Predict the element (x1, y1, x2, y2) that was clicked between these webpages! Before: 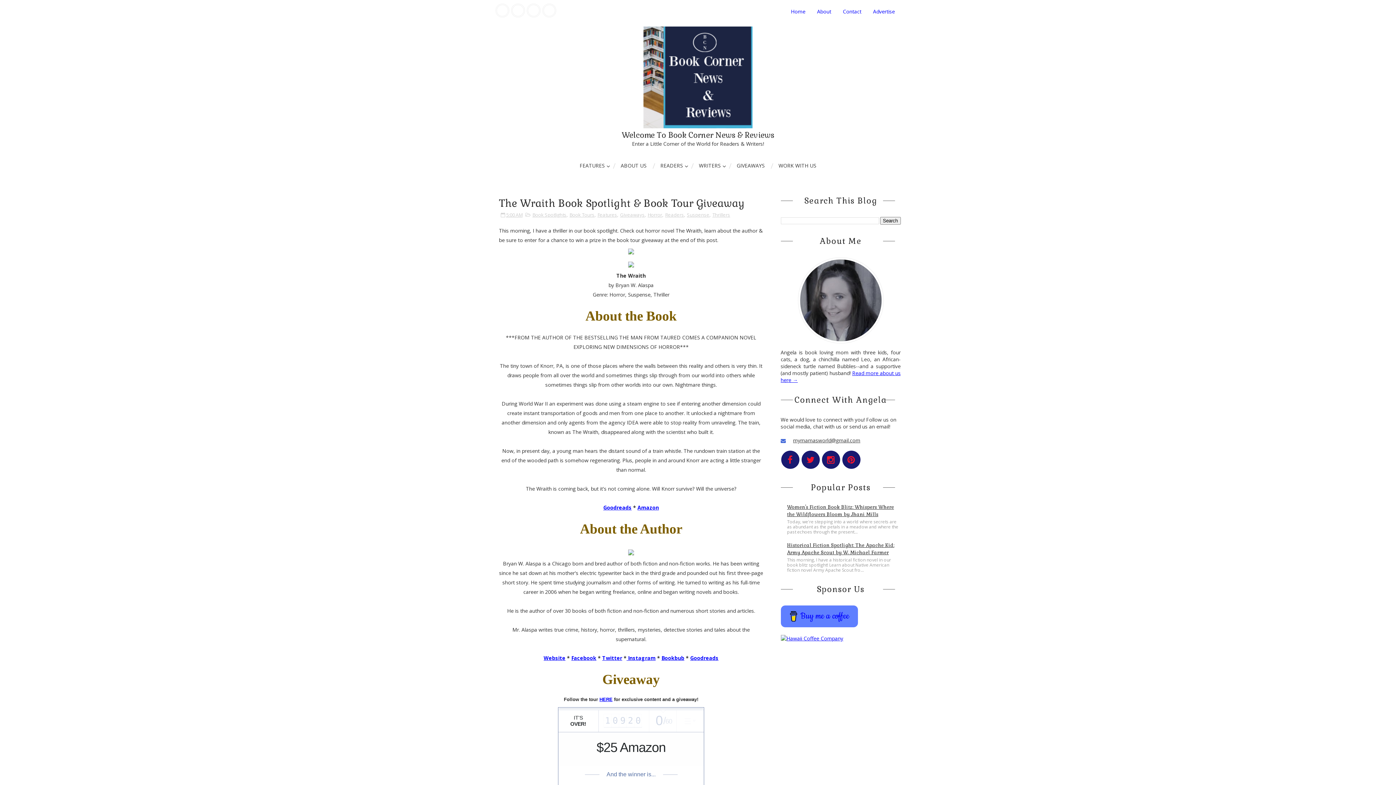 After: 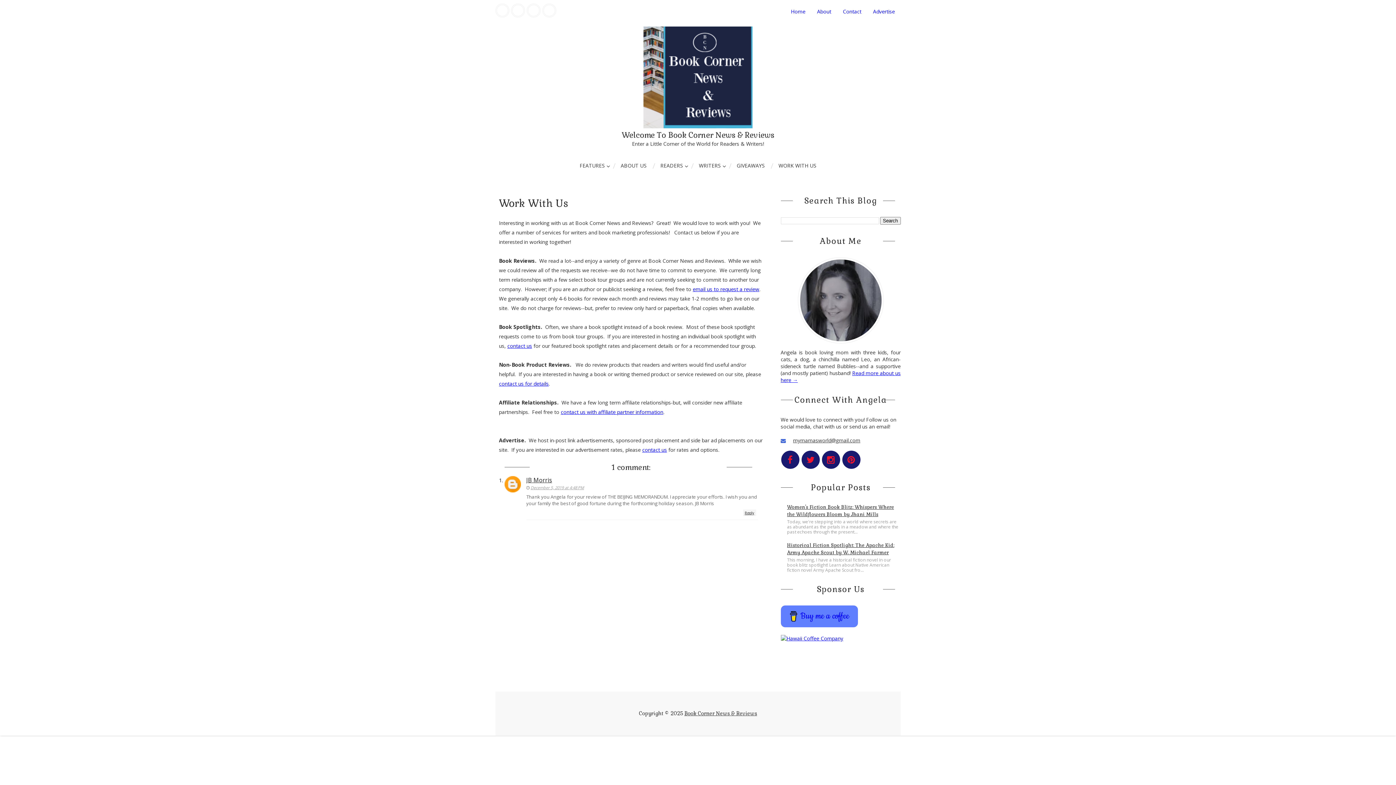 Action: bbox: (867, 1, 900, 21) label: Advertise